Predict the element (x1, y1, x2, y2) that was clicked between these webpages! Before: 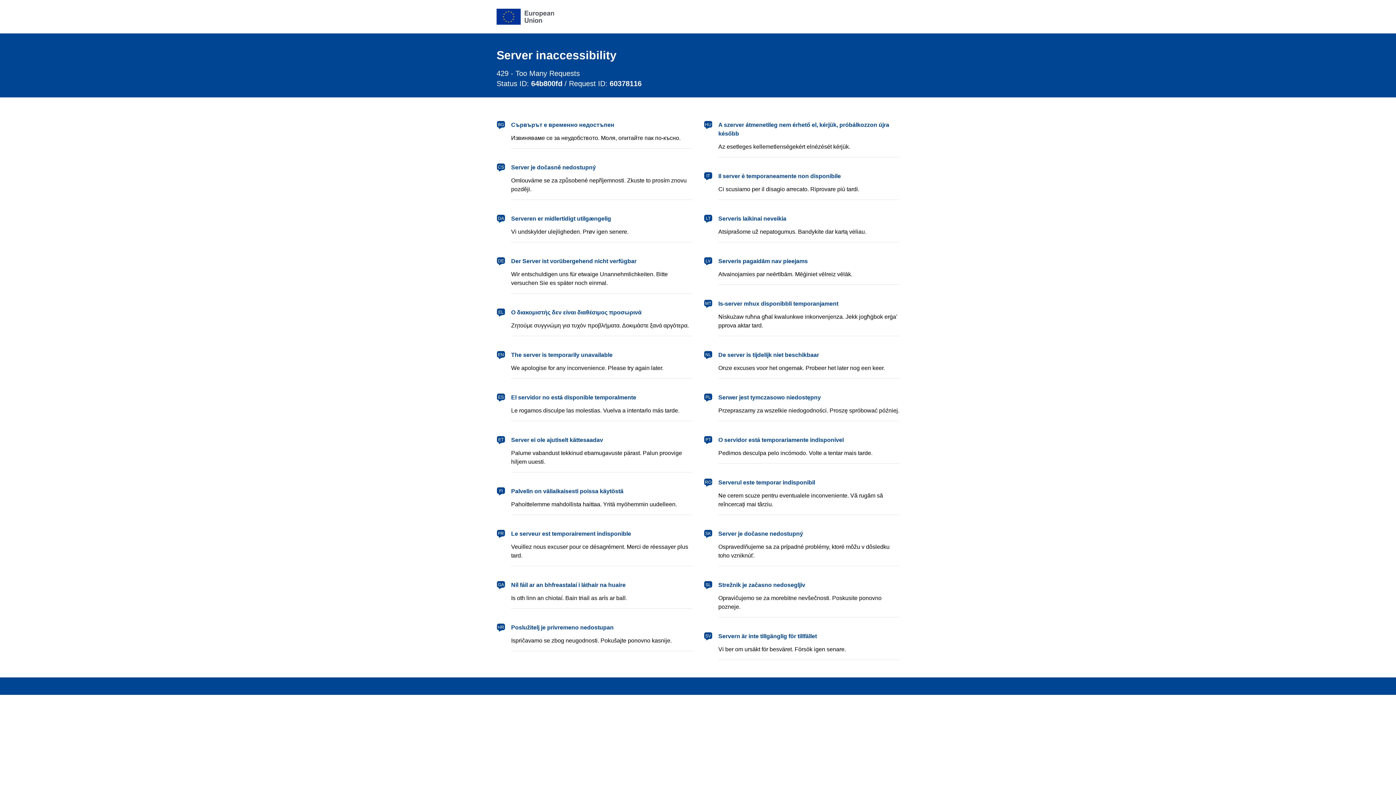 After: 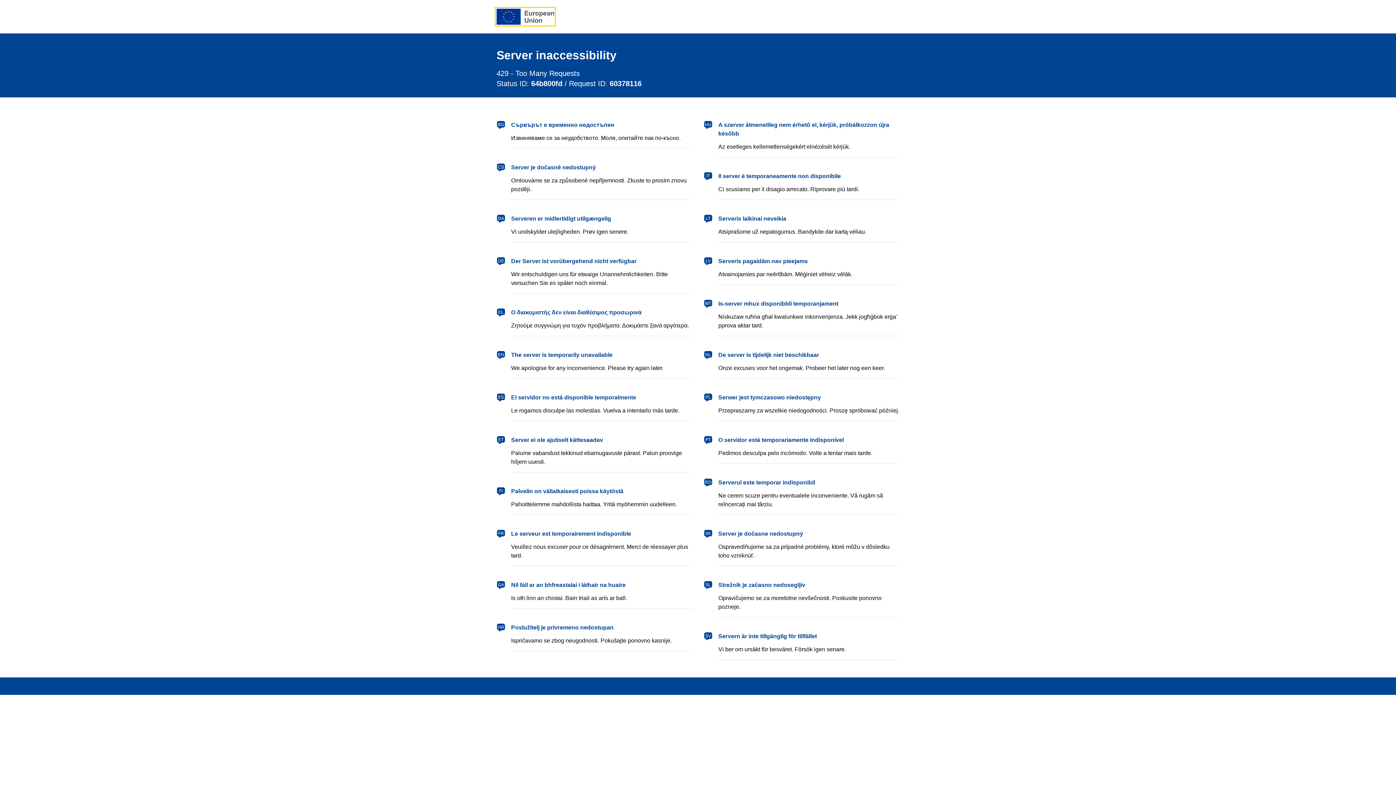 Action: label: European Union bbox: (496, 8, 554, 24)